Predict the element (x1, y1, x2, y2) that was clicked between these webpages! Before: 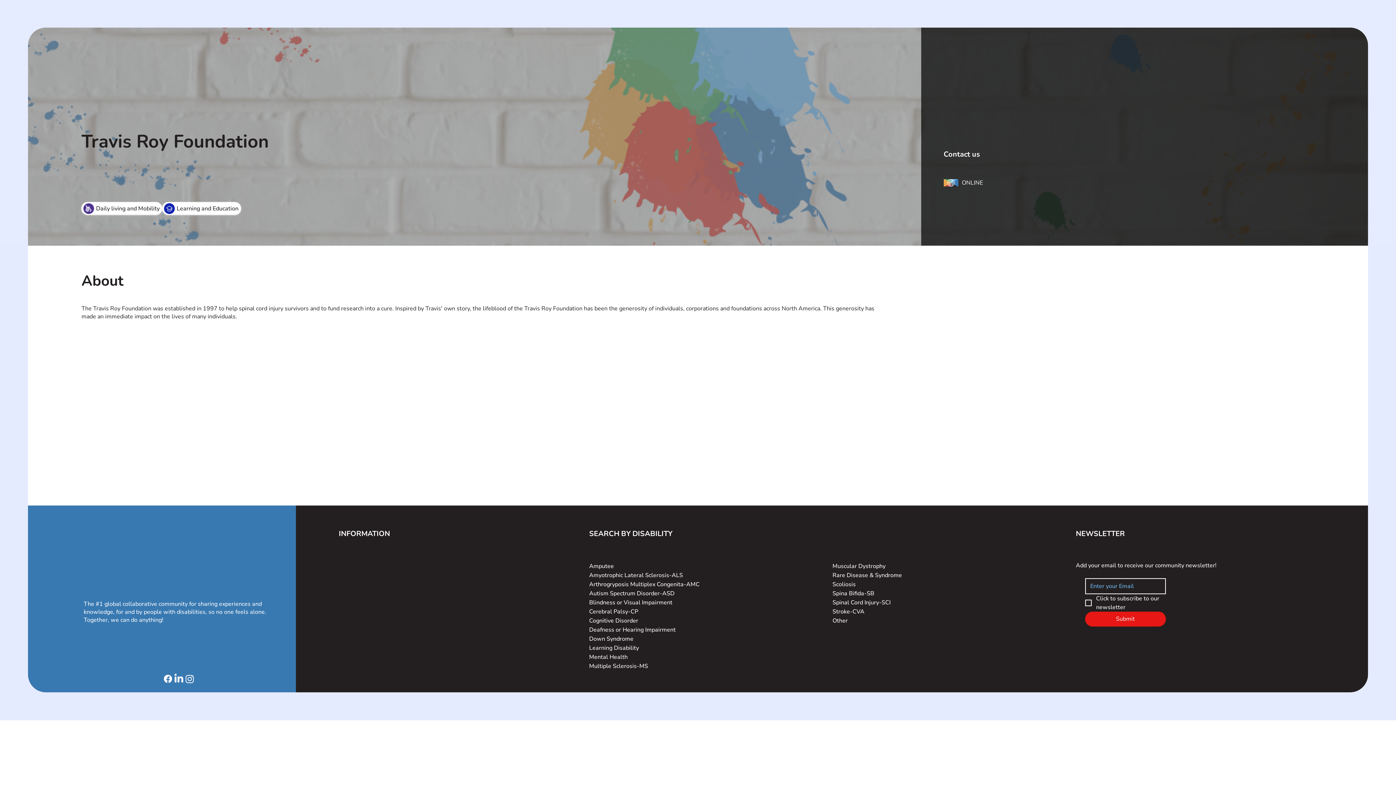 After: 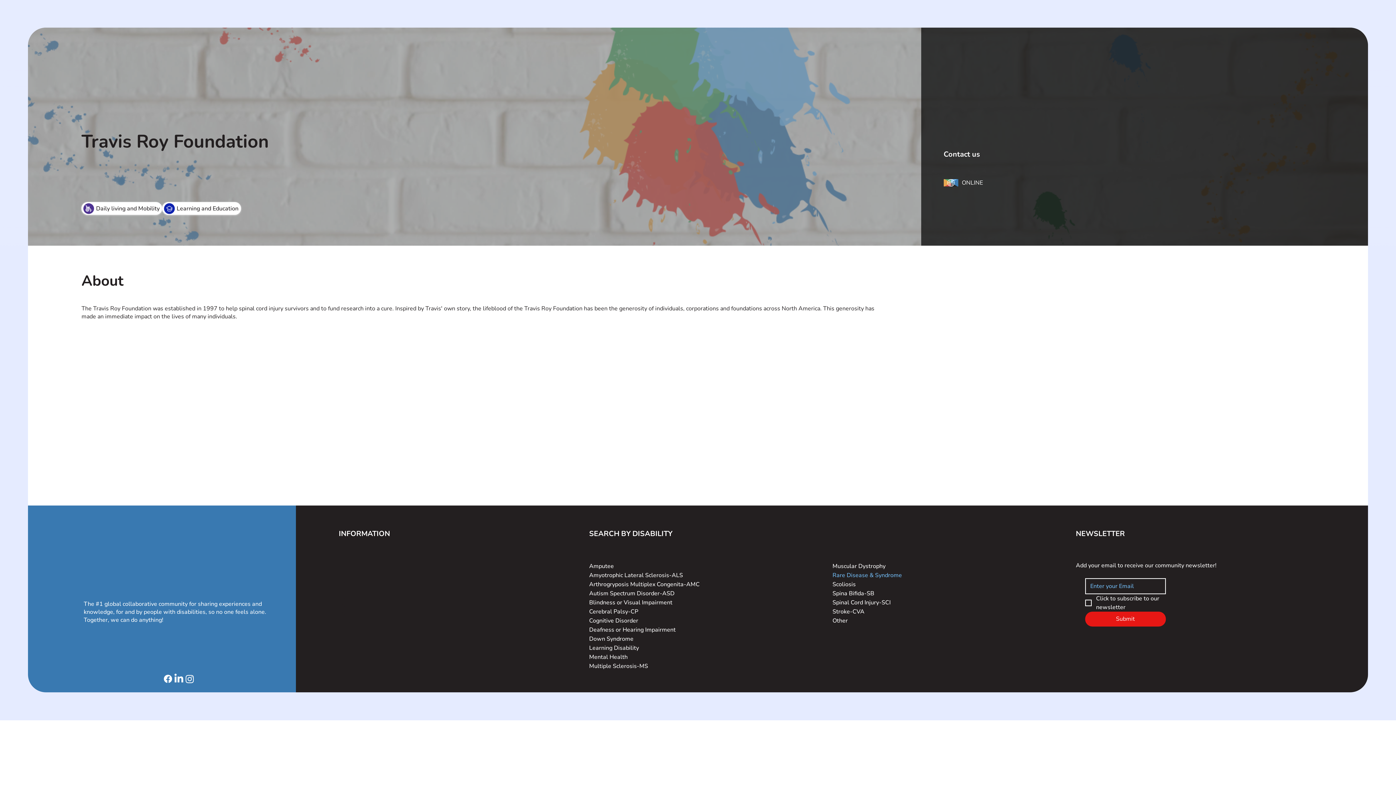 Action: label: Rare Disease & Syndrome bbox: (832, 570, 1054, 580)